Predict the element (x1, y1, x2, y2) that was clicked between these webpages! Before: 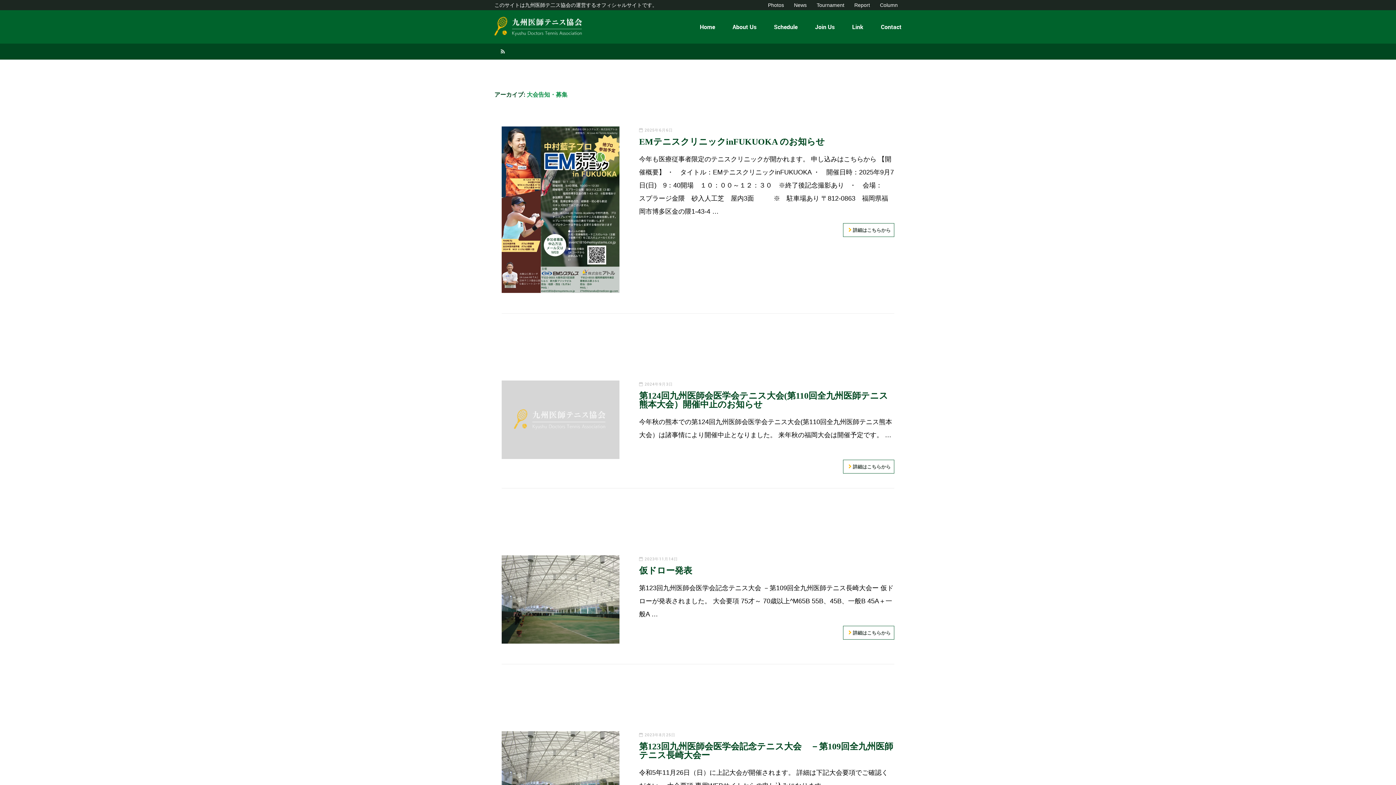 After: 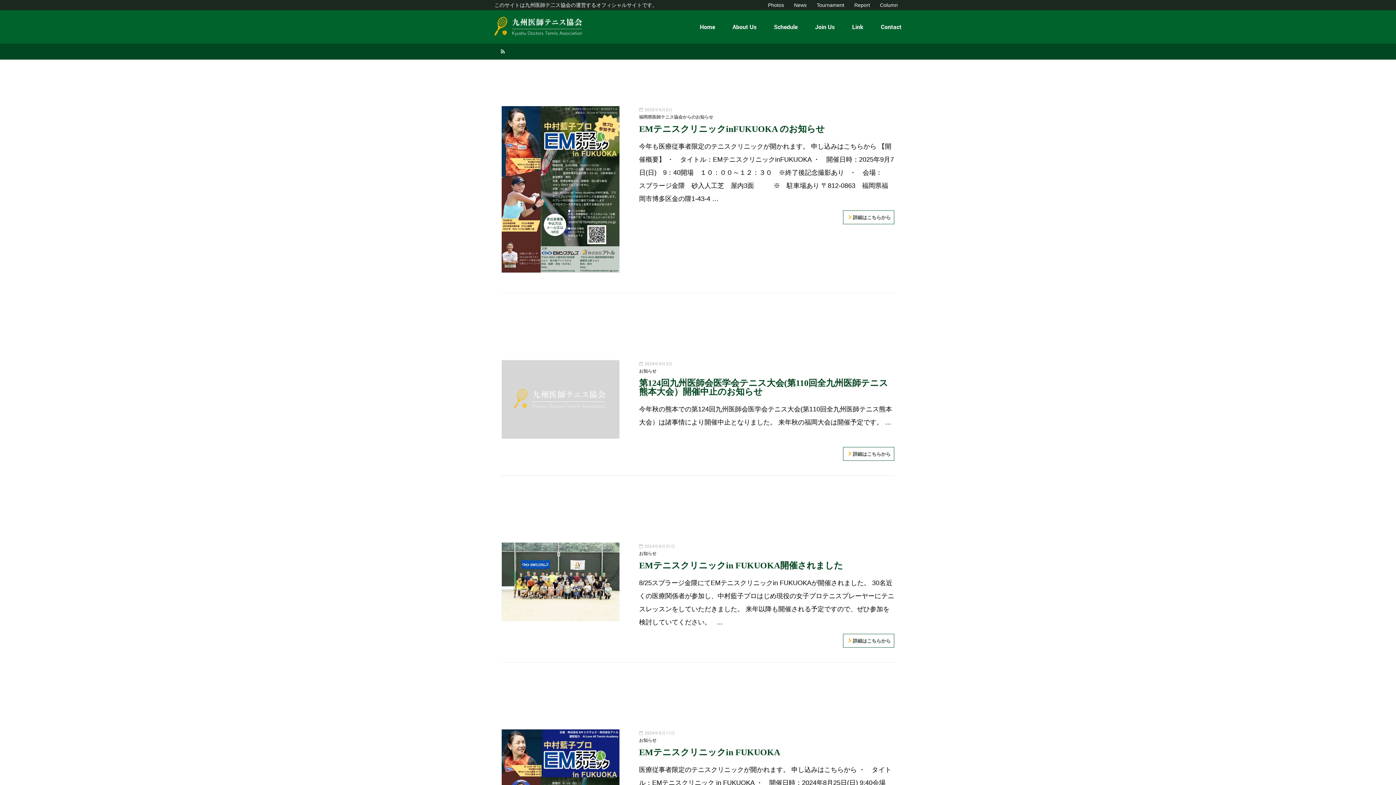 Action: bbox: (794, 2, 806, 8) label: News